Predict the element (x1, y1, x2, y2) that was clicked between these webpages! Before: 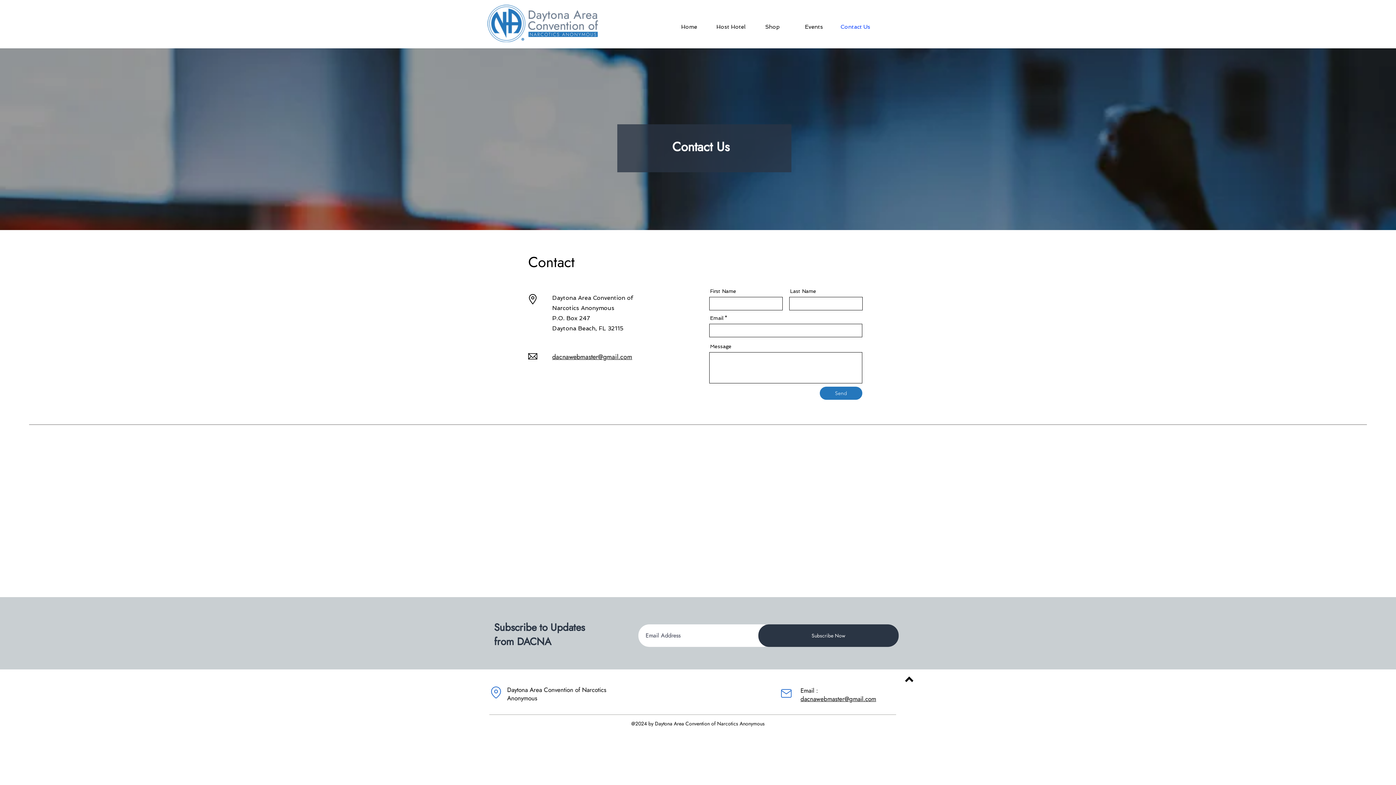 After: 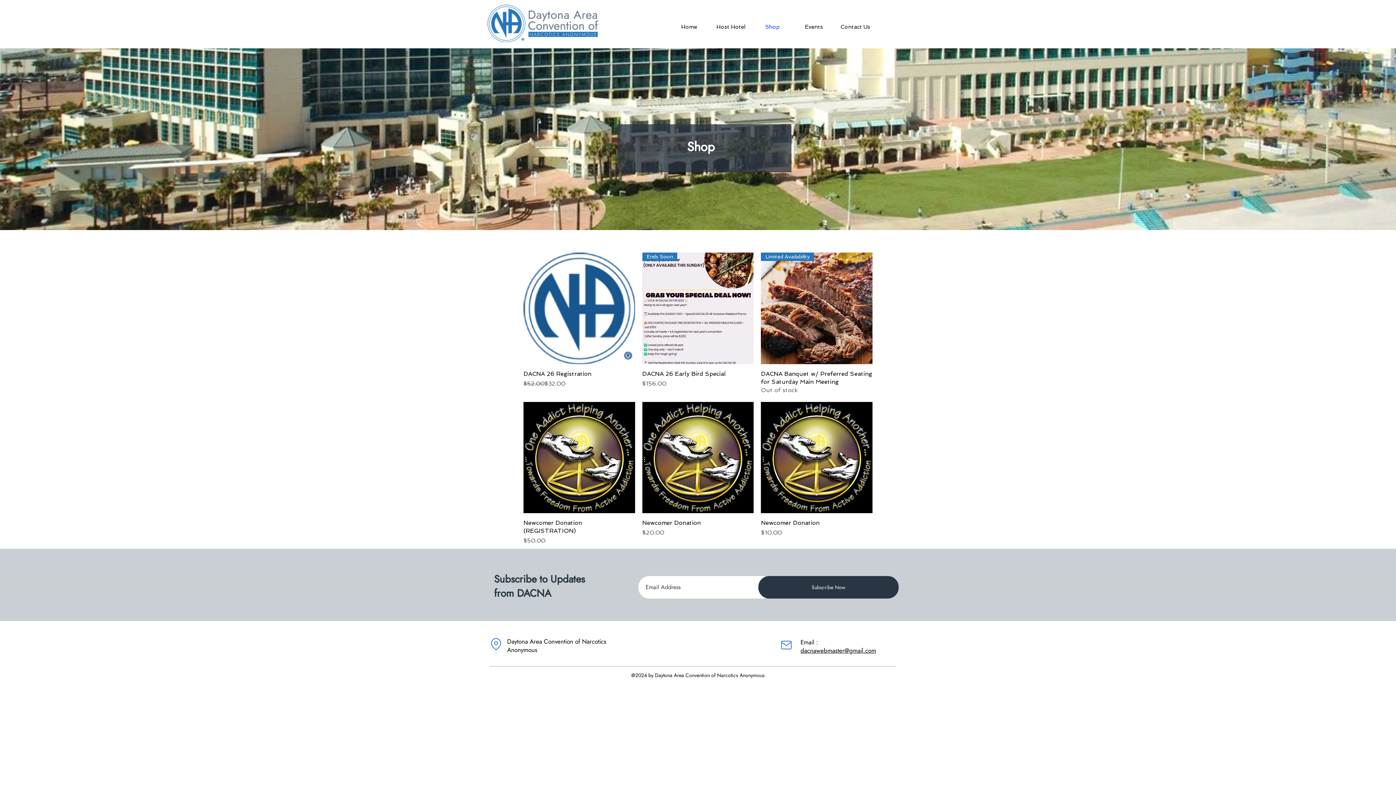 Action: label: Shop bbox: (752, 18, 793, 35)